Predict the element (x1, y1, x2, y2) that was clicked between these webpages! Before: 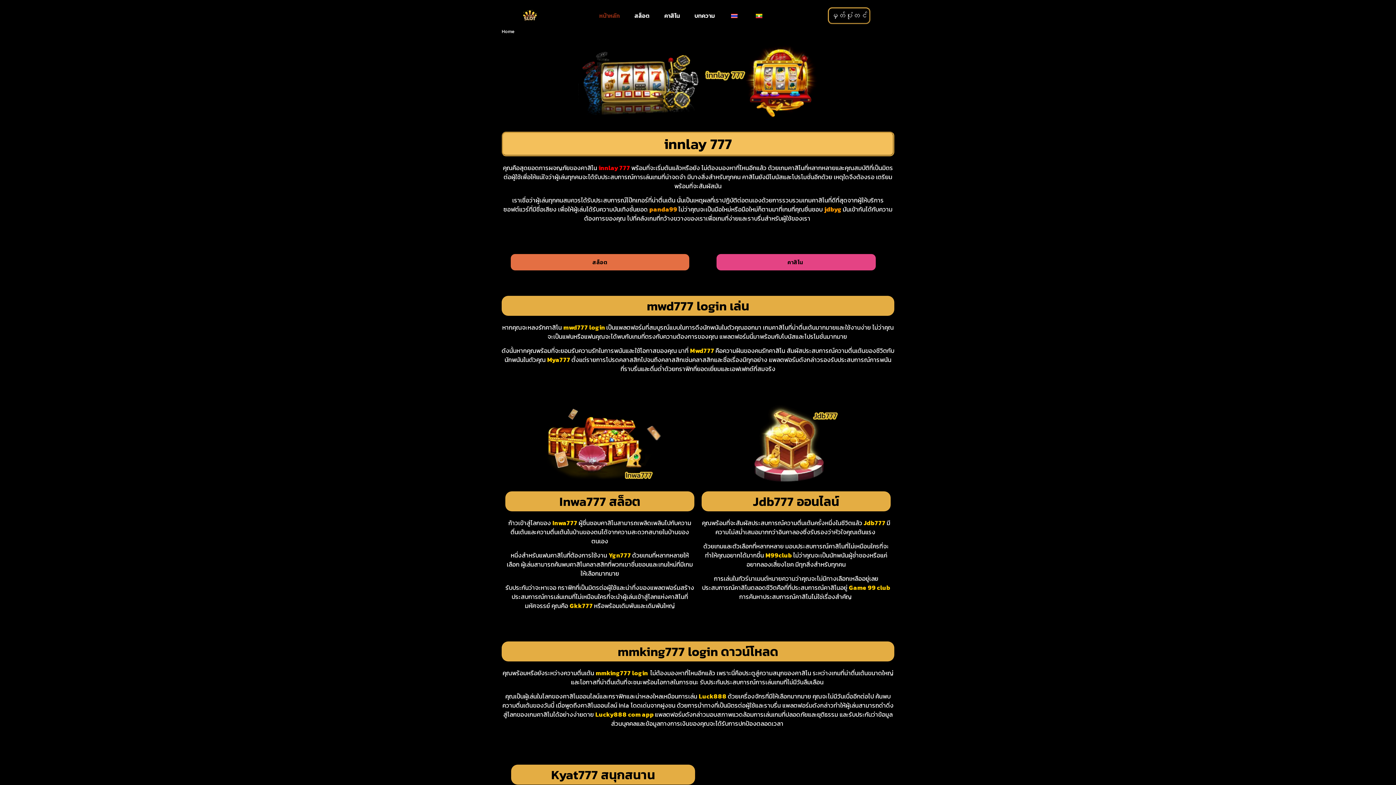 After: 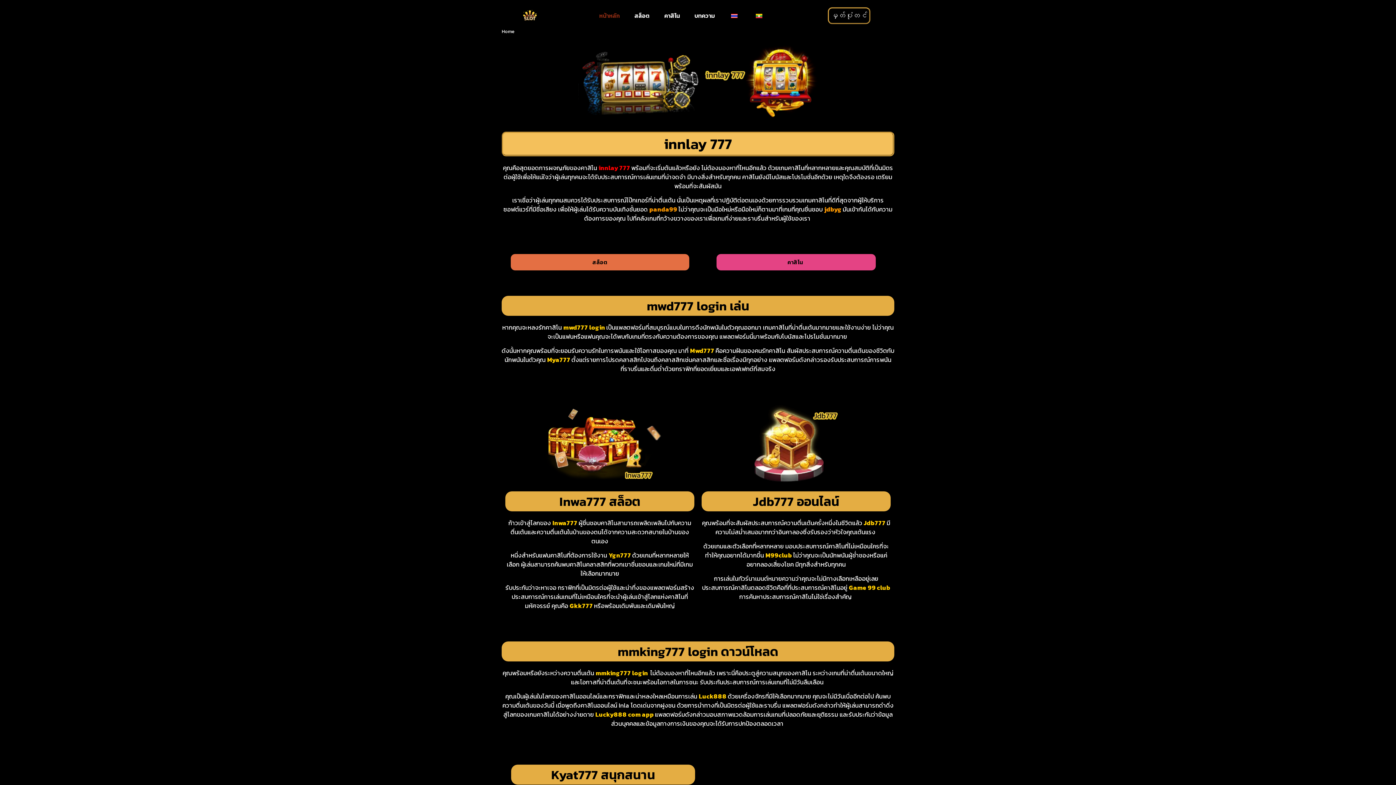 Action: bbox: (592, 7, 627, 24) label: หน้าหลัก